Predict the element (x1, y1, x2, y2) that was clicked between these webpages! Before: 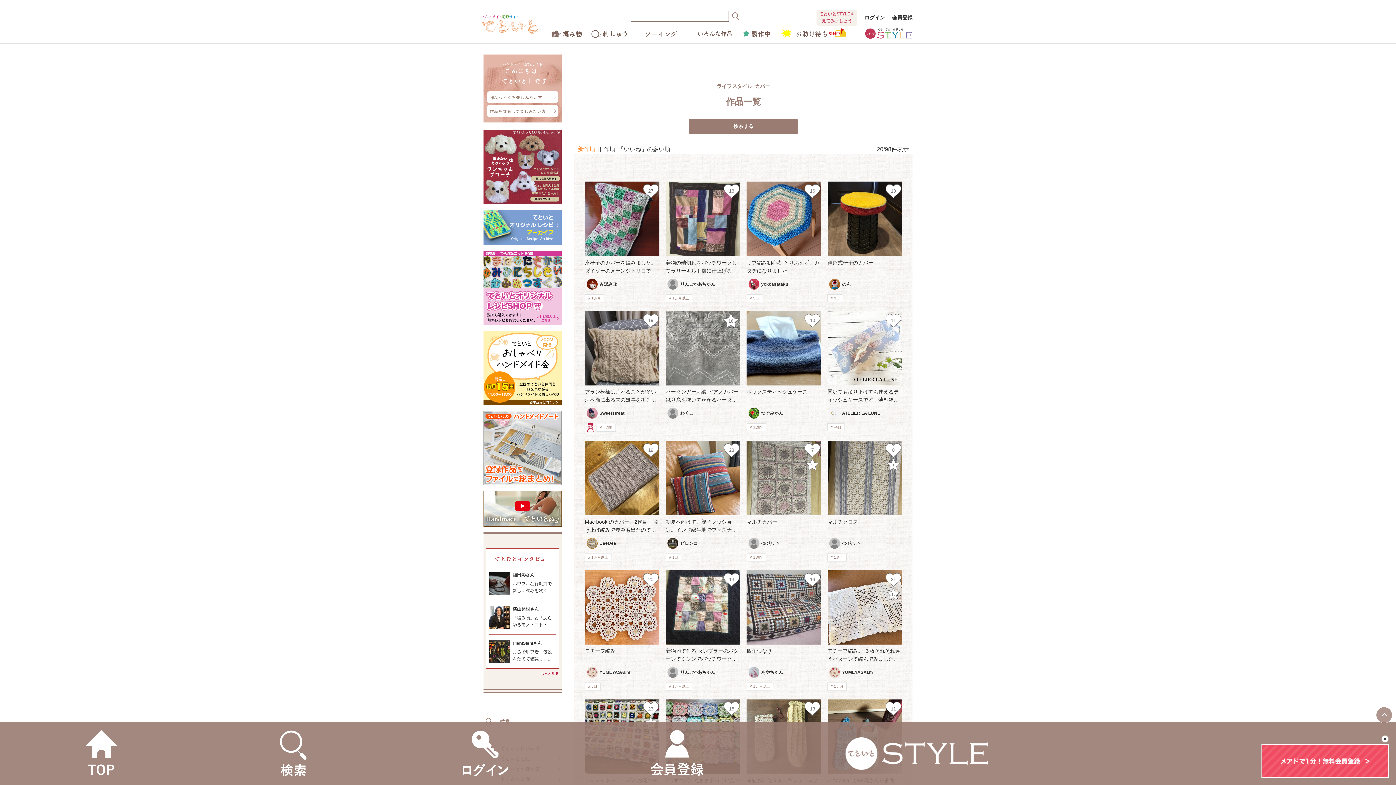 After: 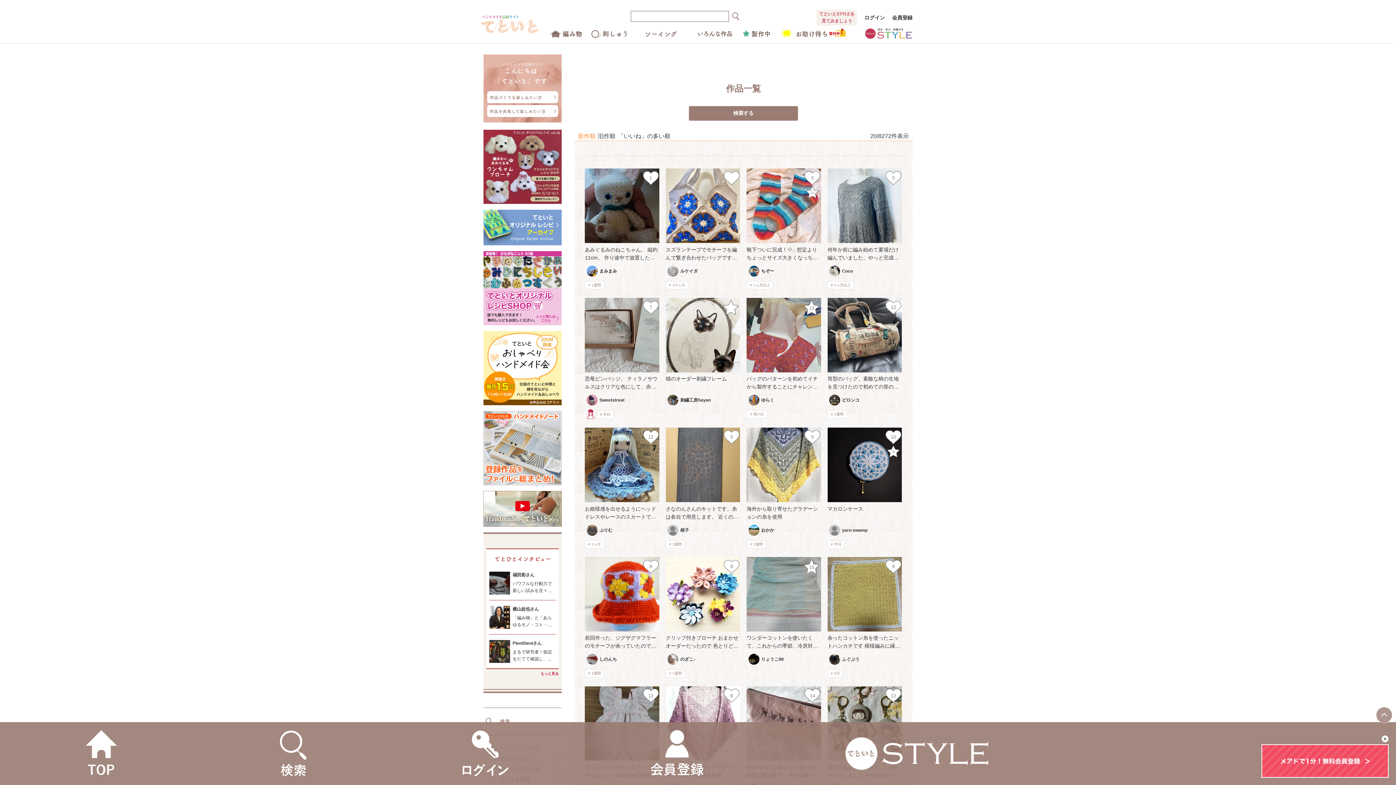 Action: bbox: (730, 12, 739, 18)